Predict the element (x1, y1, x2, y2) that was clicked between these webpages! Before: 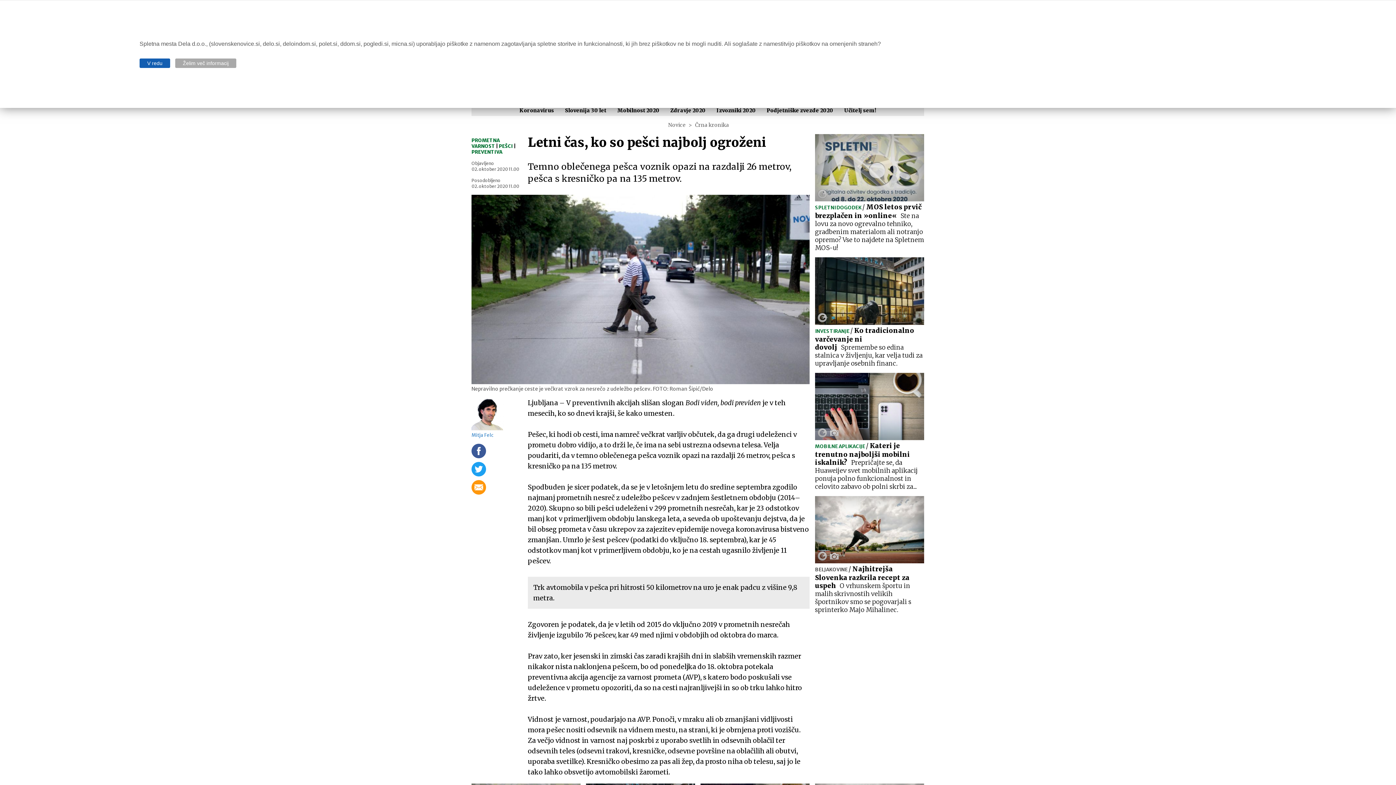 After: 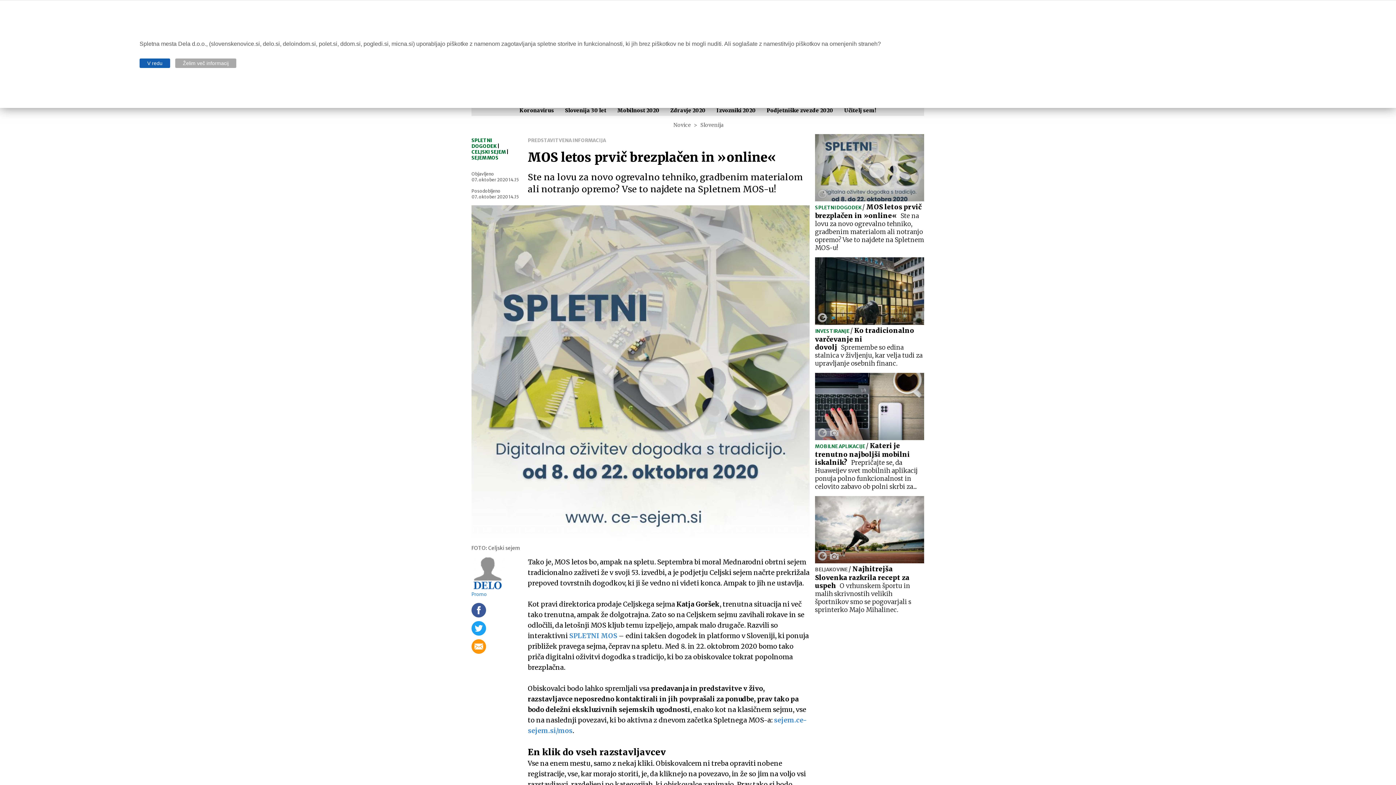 Action: label: SPLETNI DOGODEK / MOS letos prvič brezplačen in »online«Ste na lovu za novo ogrevalno tehniko, gradbenim materialom ali notranjo opremo? Vse to najdete na Spletnem MOS-u! bbox: (815, 134, 924, 252)